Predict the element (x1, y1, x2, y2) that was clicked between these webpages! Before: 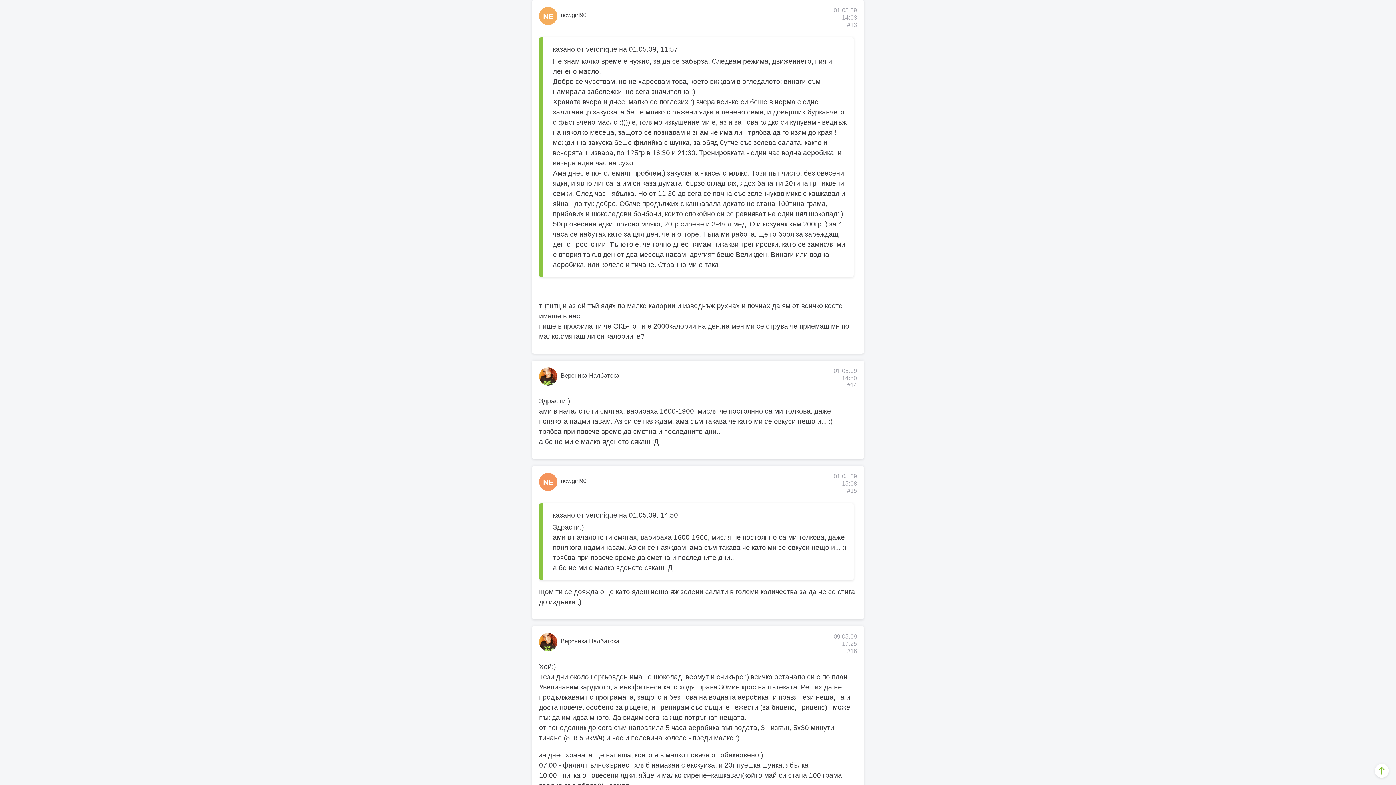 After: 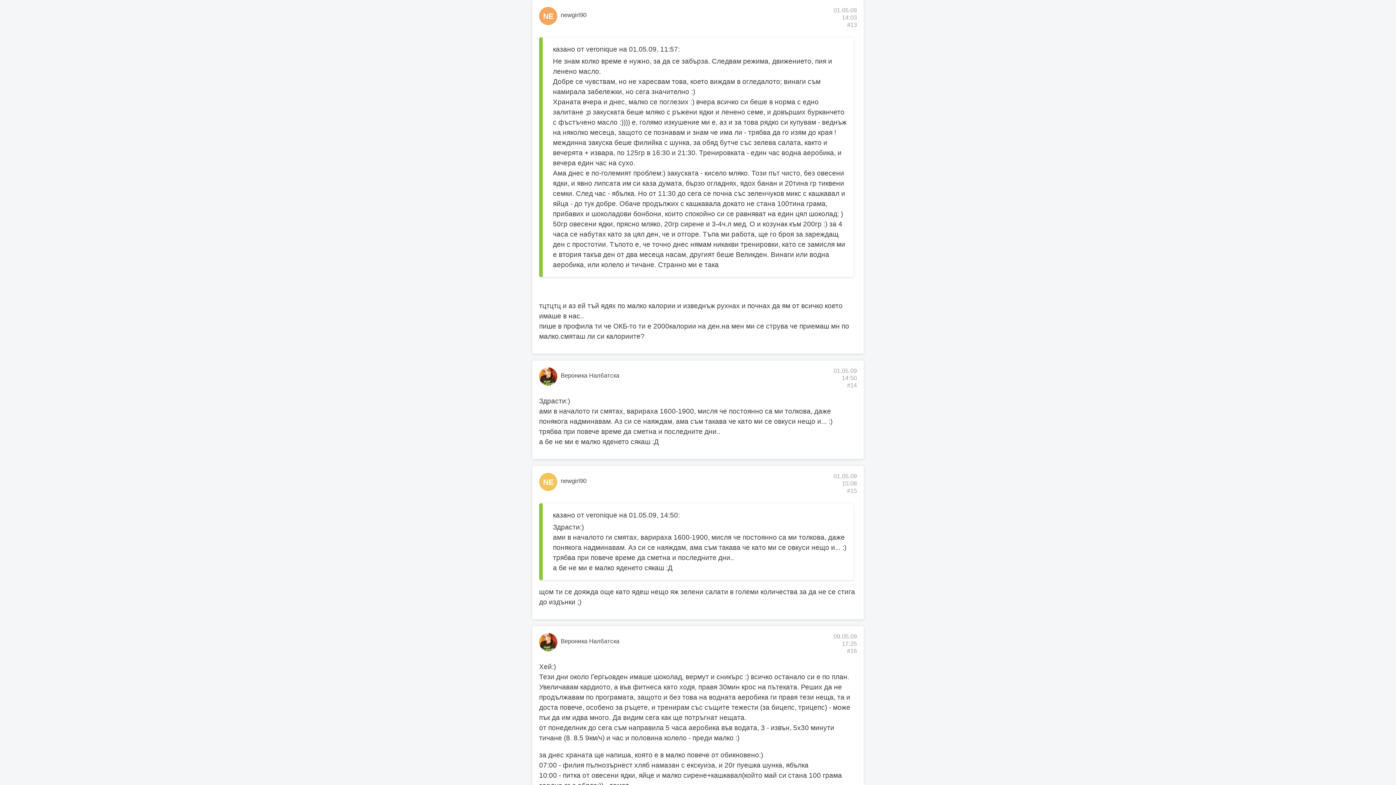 Action: bbox: (847, 21, 857, 28) label: #13